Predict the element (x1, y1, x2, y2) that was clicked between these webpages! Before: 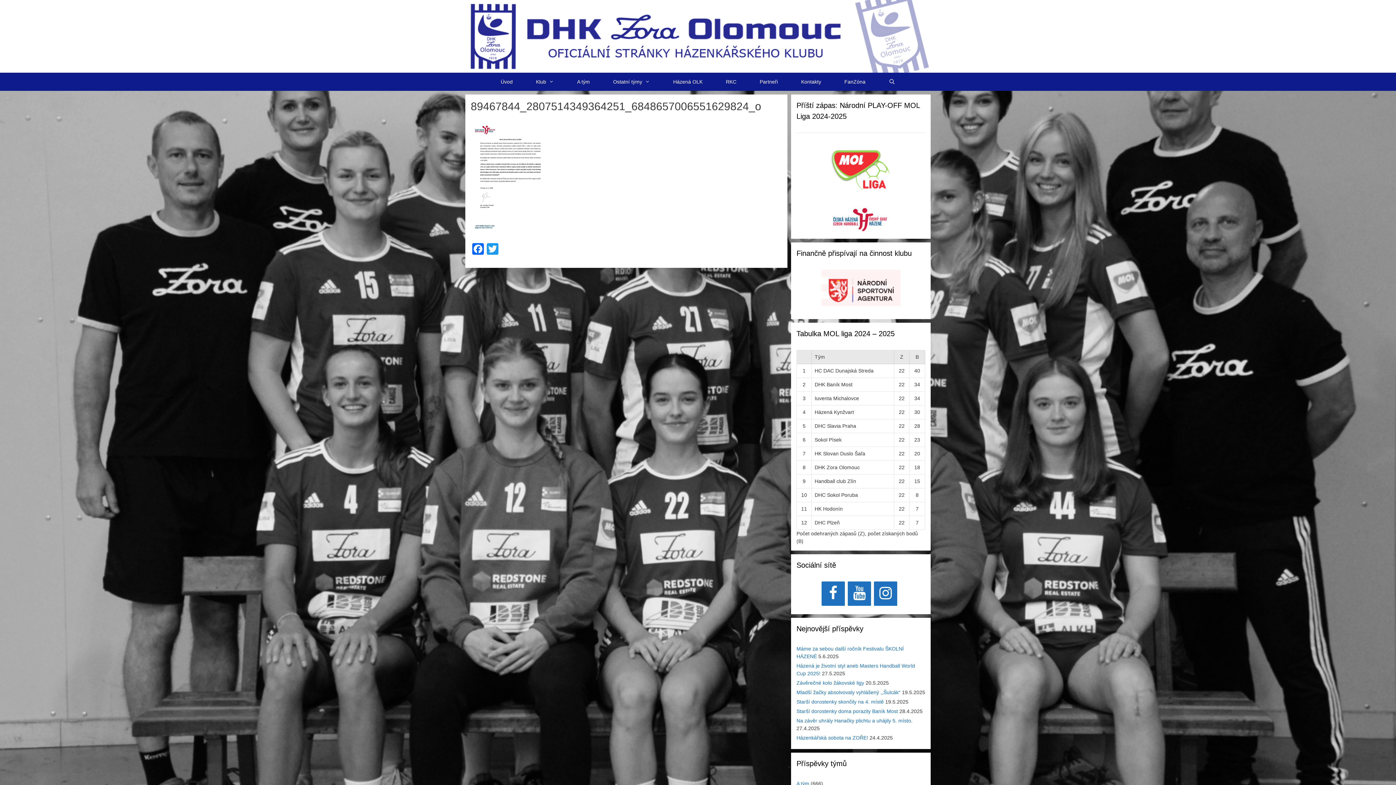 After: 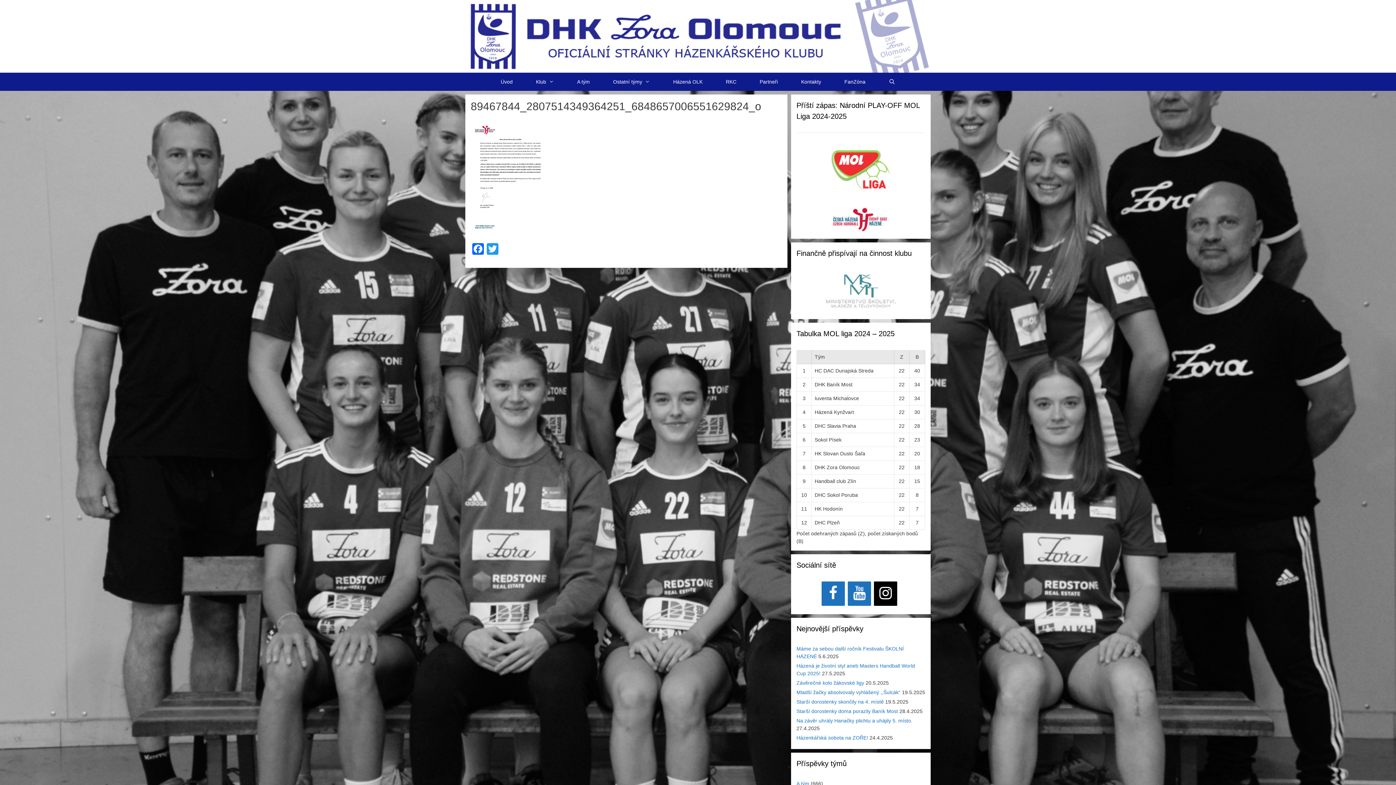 Action: label: Instagram bbox: (874, 581, 897, 606)